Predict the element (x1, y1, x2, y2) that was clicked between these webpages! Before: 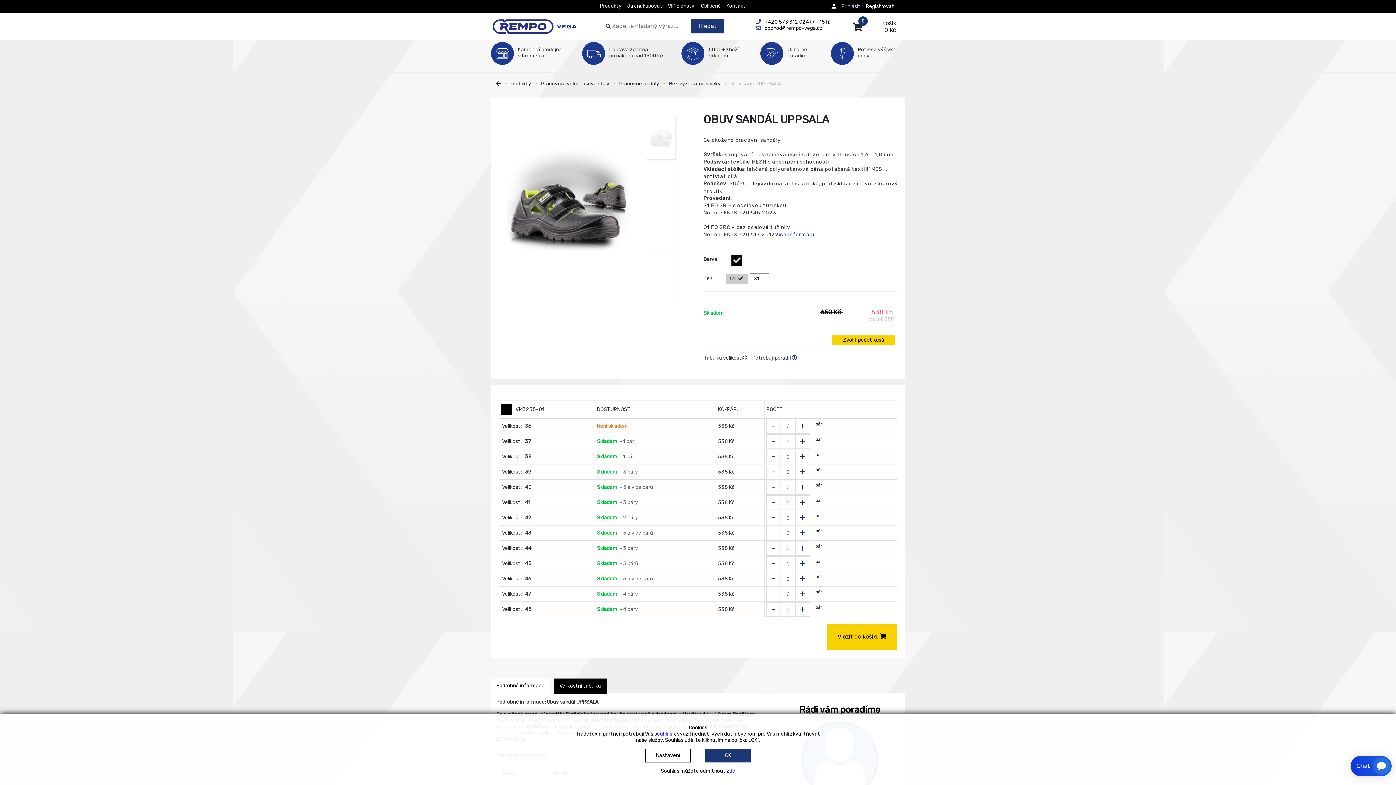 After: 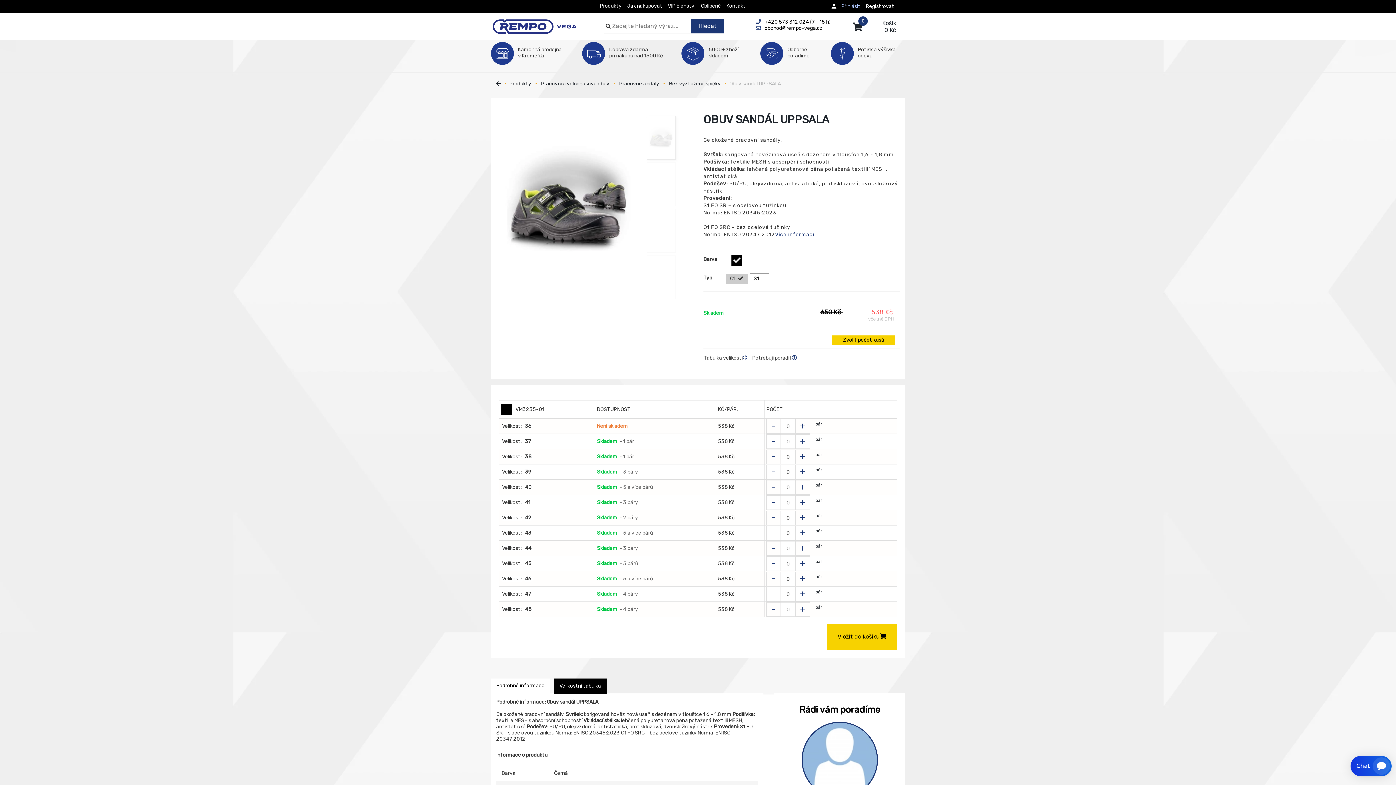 Action: label: OK bbox: (698, 752, 758, 758)